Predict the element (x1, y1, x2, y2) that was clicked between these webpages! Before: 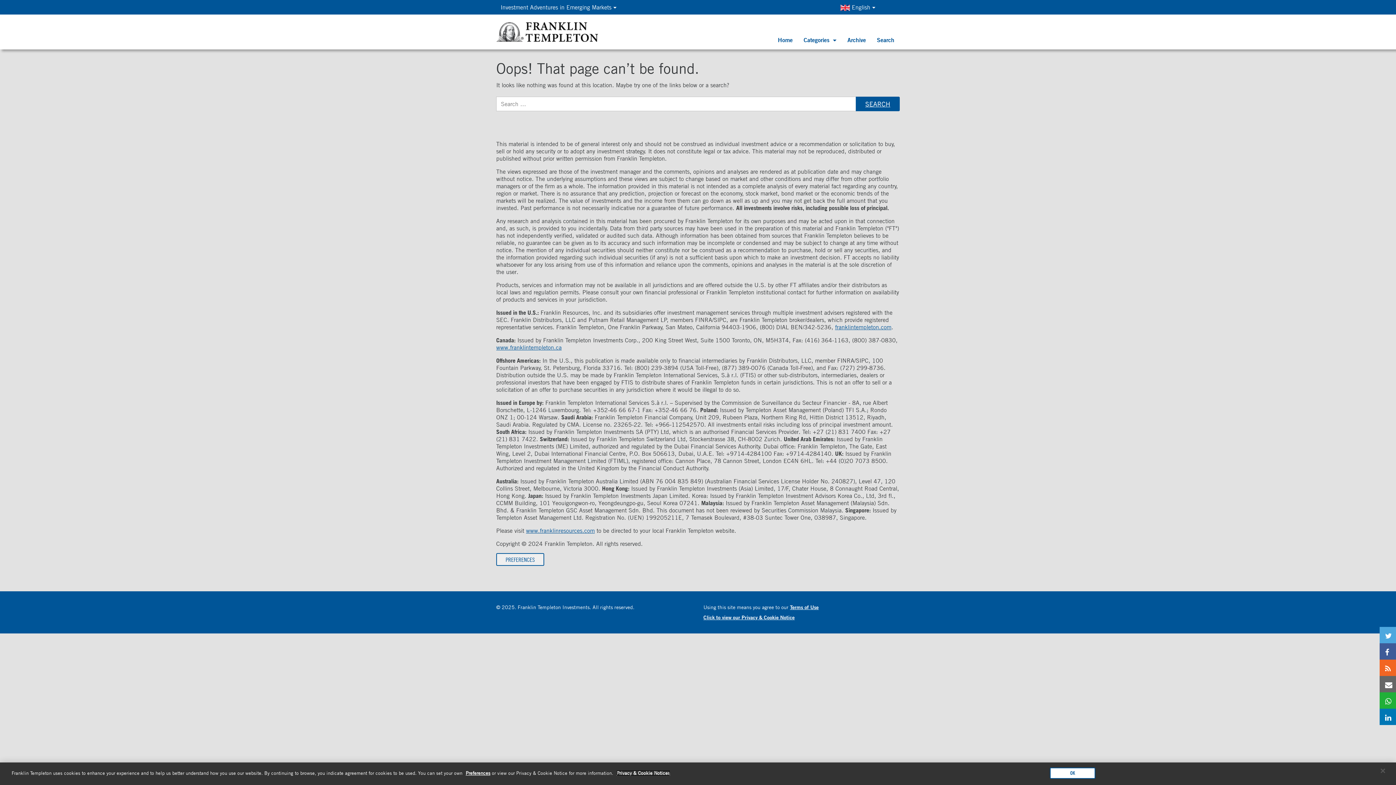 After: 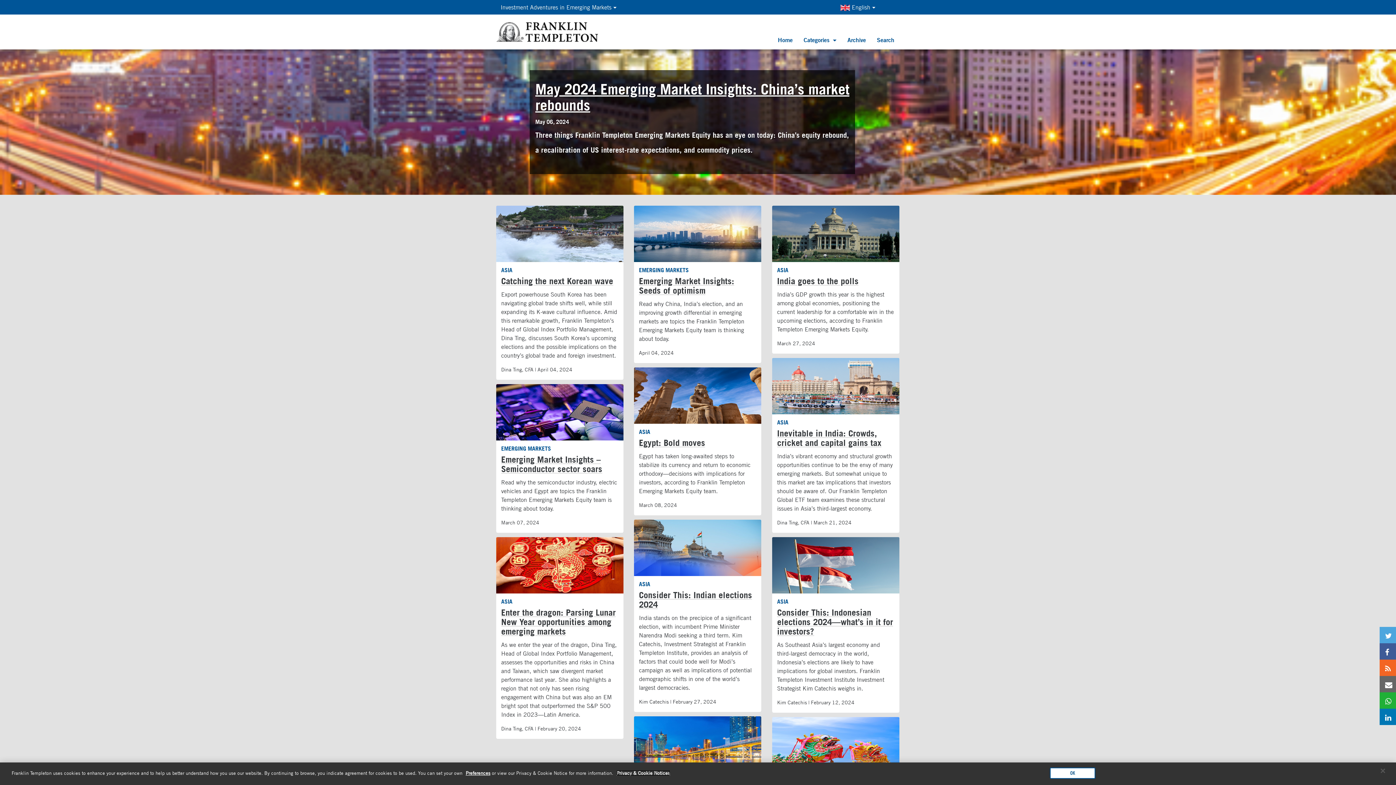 Action: bbox: (496, 26, 598, 35)